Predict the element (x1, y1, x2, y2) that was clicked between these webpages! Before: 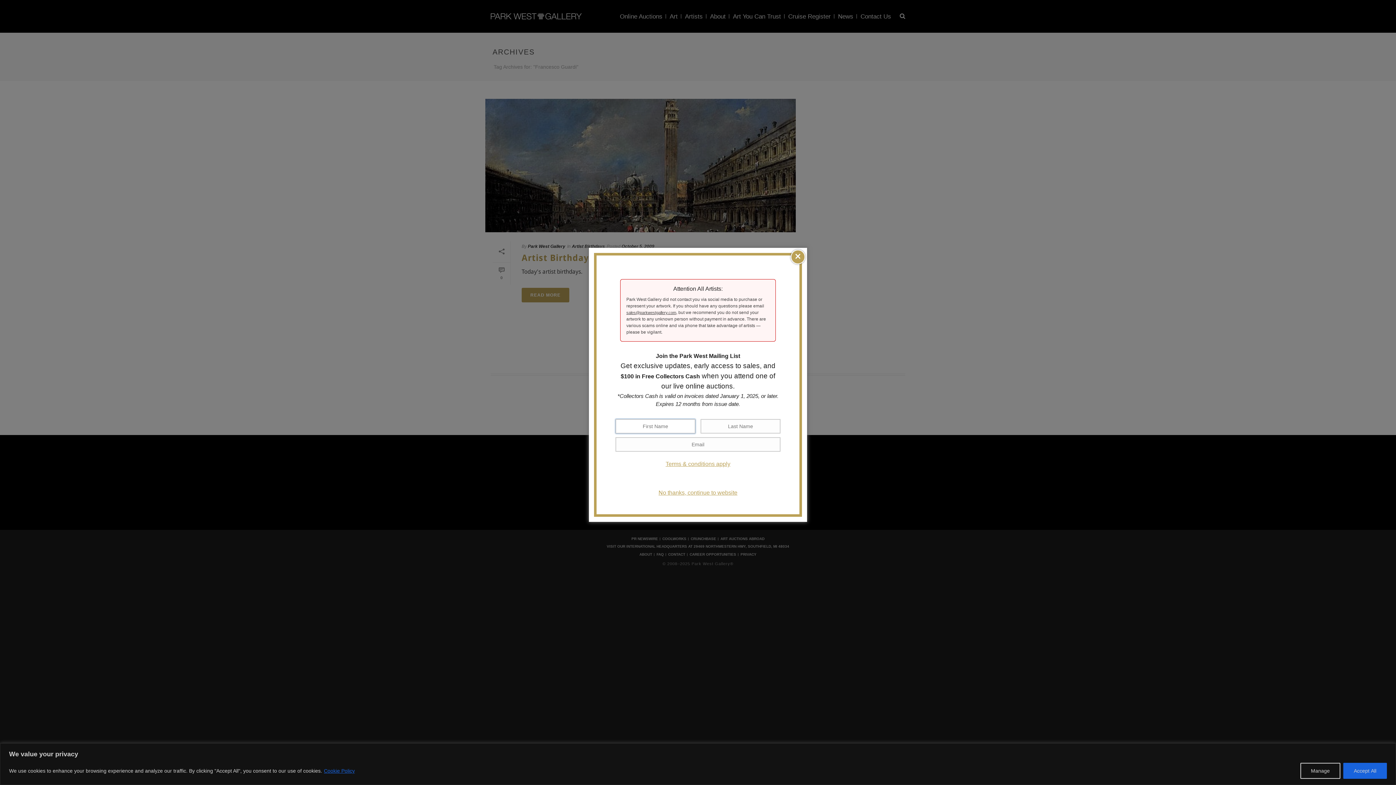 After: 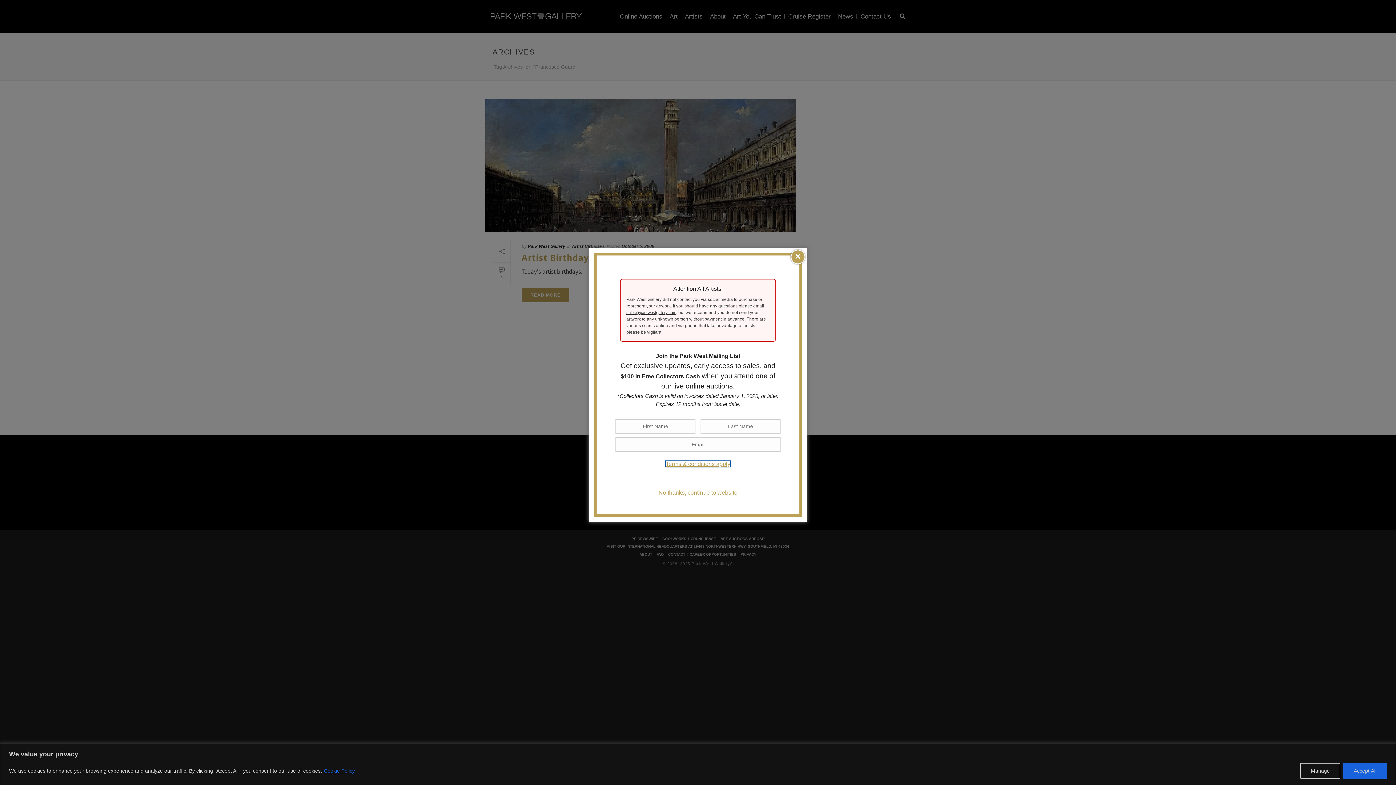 Action: bbox: (665, 460, 730, 467) label: Terms & conditions apply